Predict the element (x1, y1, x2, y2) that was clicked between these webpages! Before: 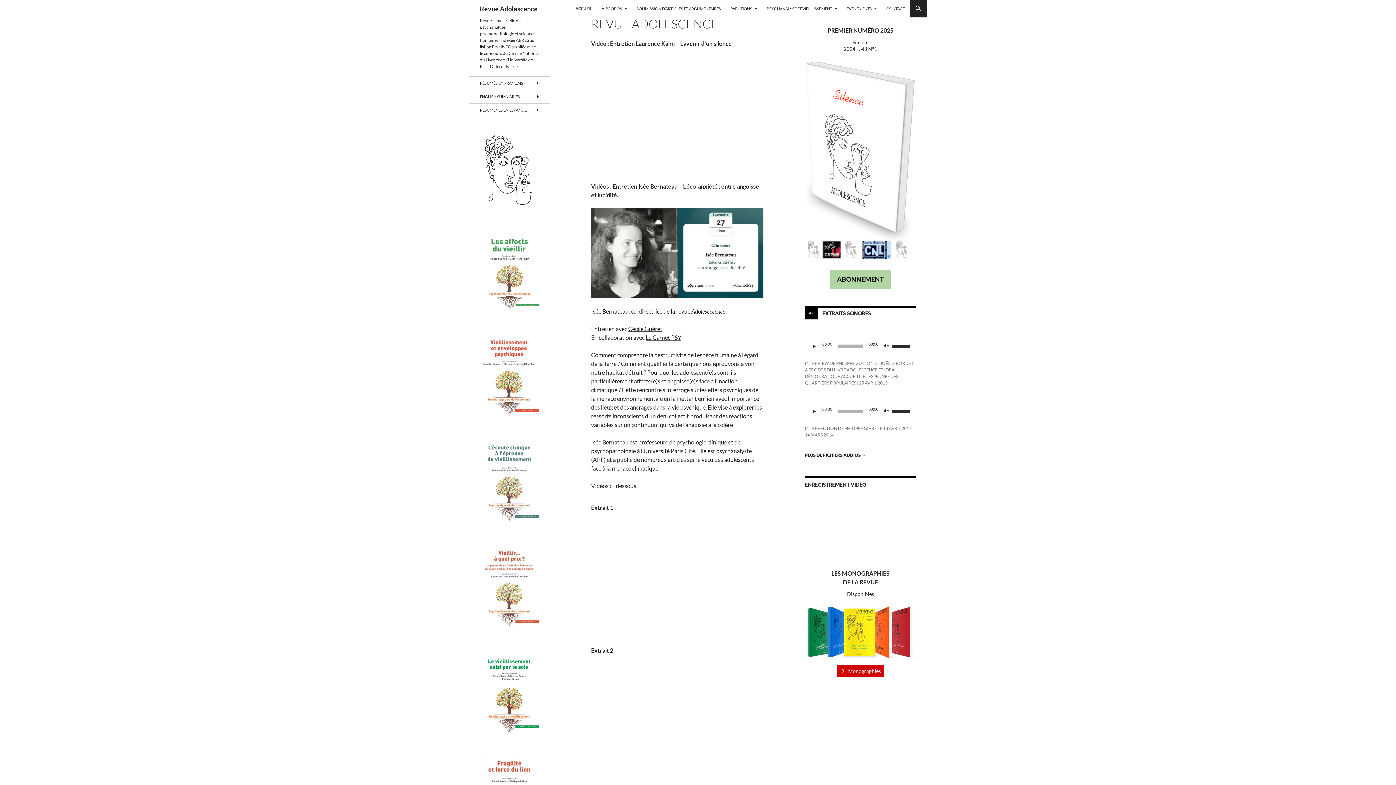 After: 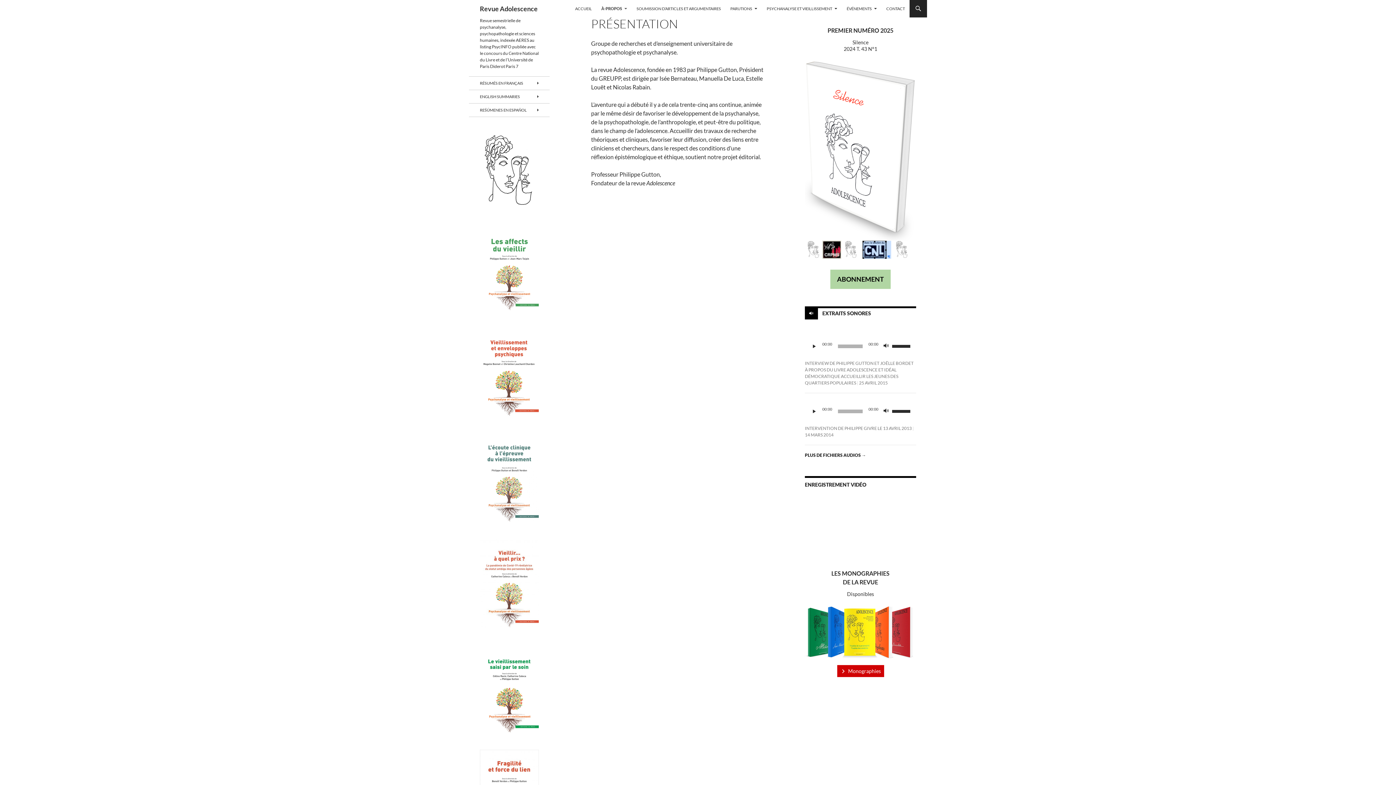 Action: bbox: (480, 134, 538, 205)